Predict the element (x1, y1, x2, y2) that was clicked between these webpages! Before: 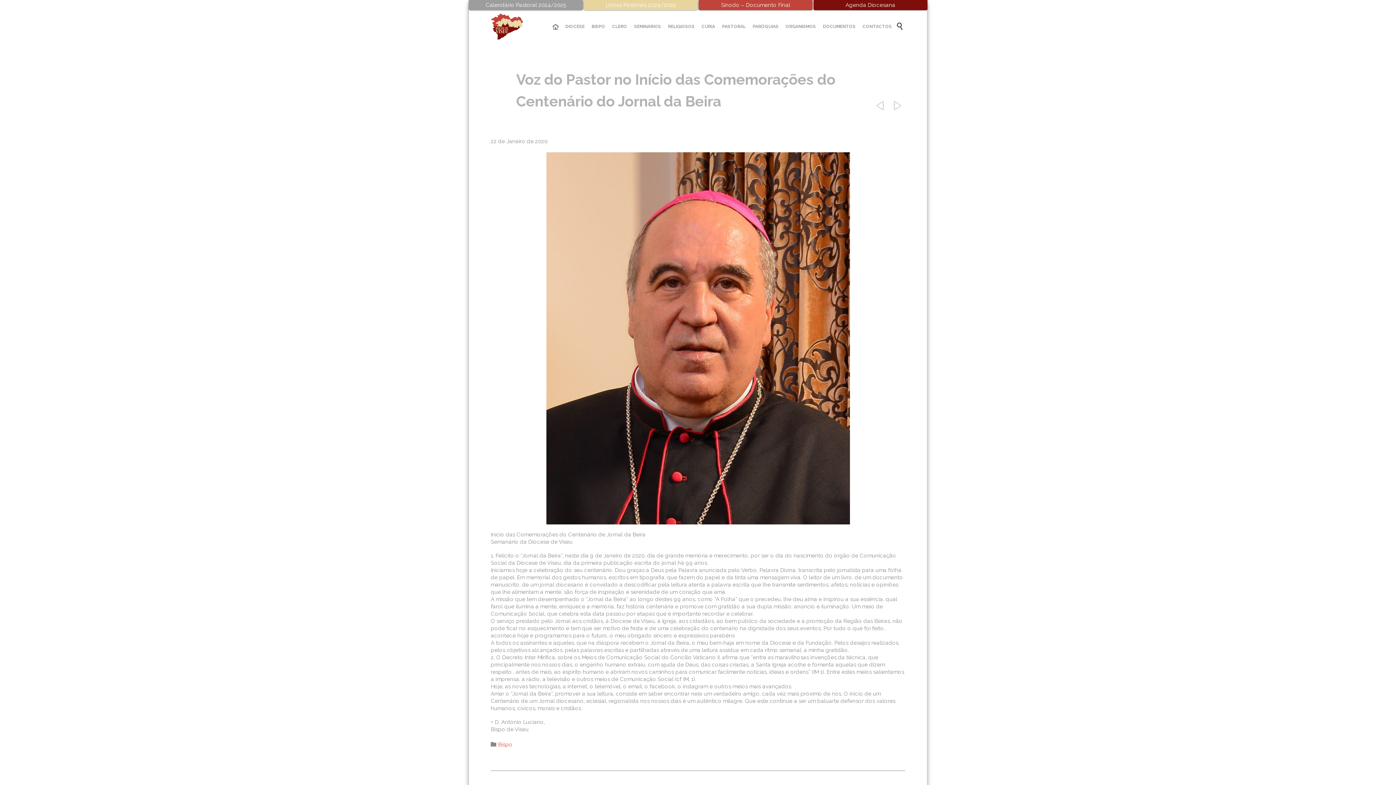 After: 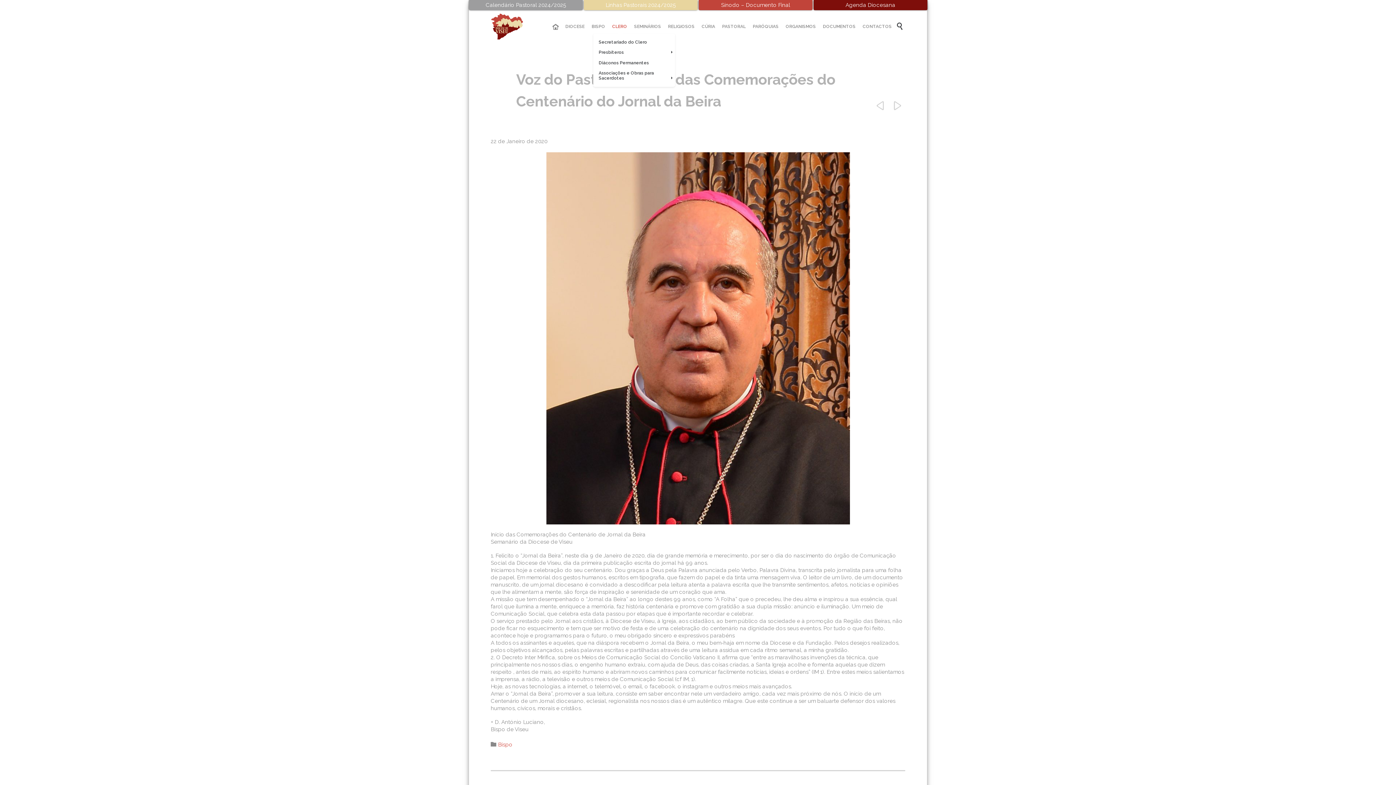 Action: bbox: (609, 22, 629, 31) label: CLERO